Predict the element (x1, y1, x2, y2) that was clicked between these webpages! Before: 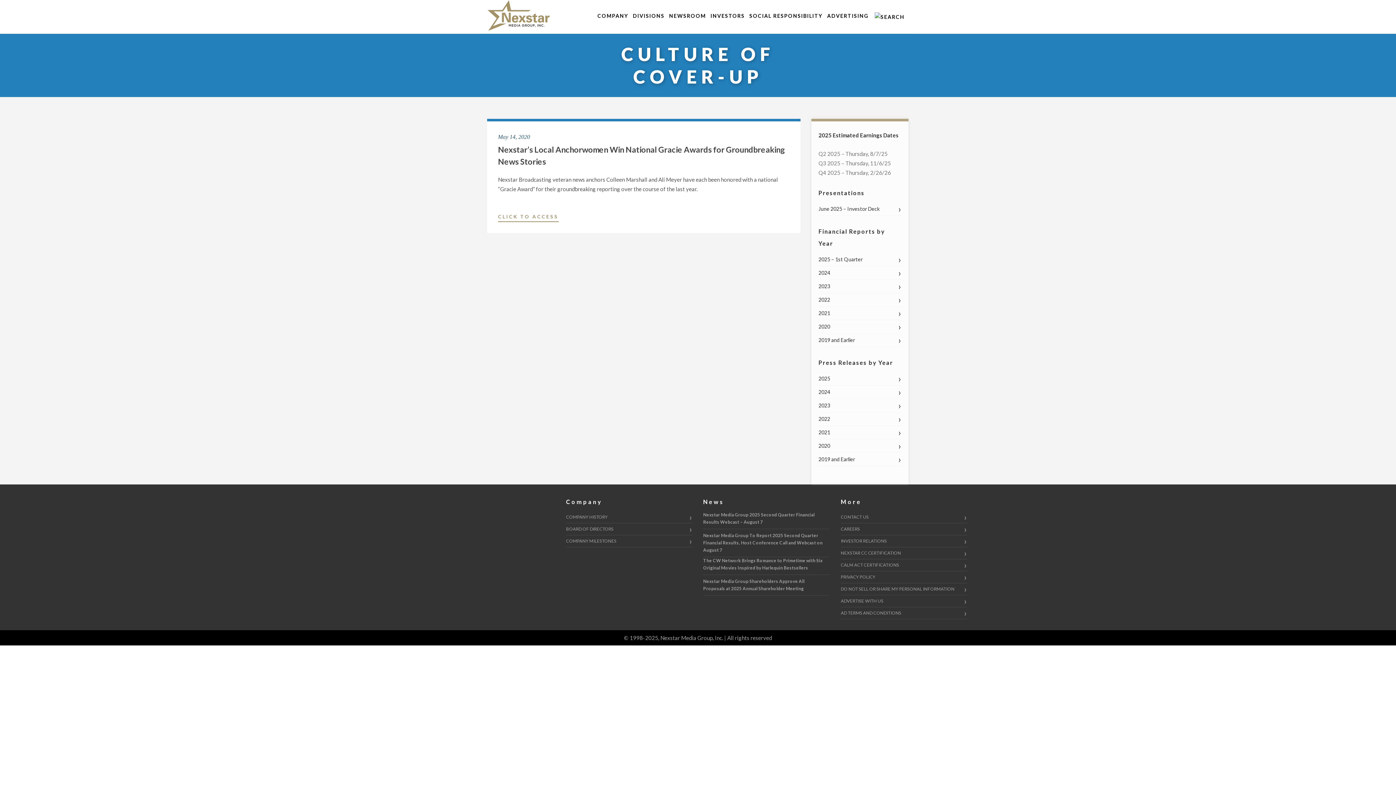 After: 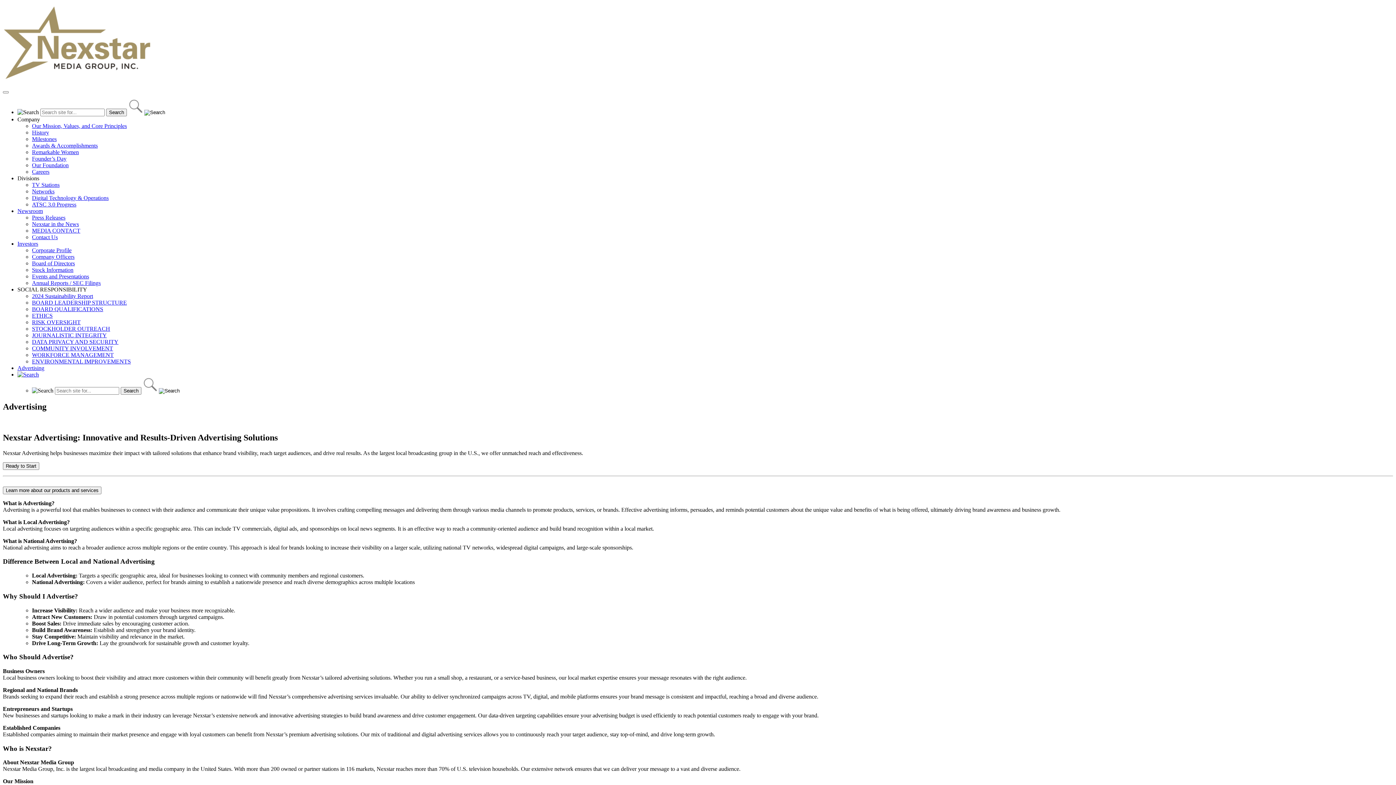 Action: bbox: (827, 12, 869, 36) label: ADVERTISING